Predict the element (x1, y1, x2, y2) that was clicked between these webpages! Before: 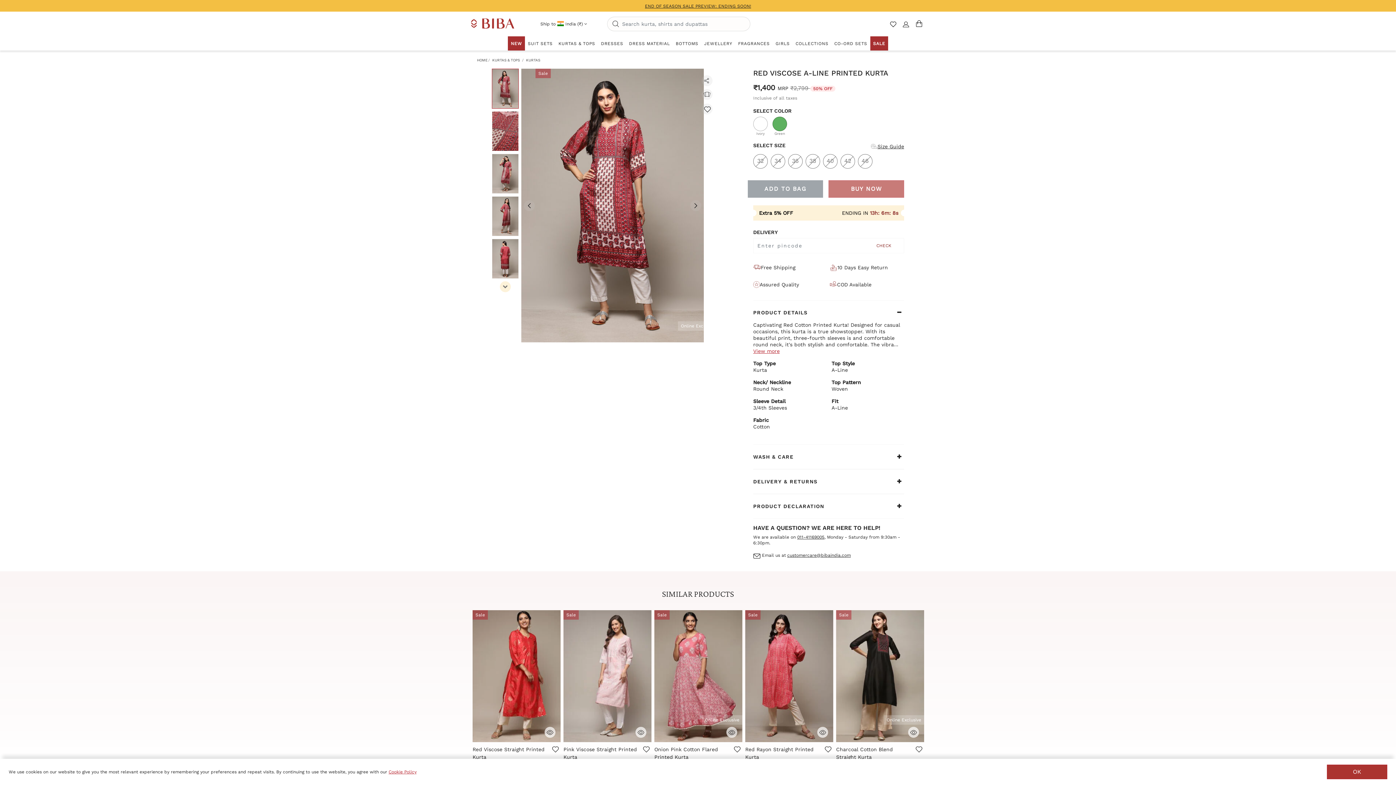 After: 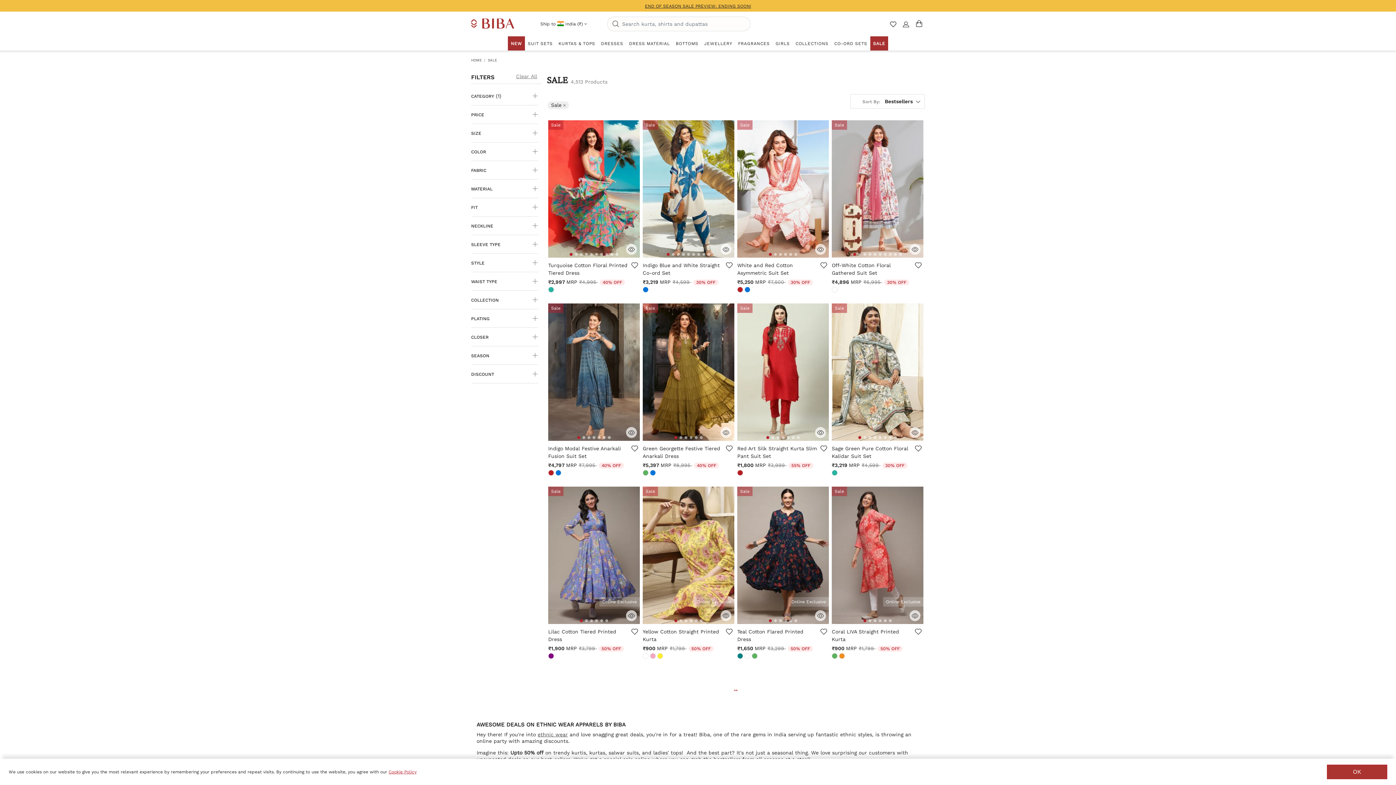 Action: label: SALE bbox: (870, 36, 888, 50)